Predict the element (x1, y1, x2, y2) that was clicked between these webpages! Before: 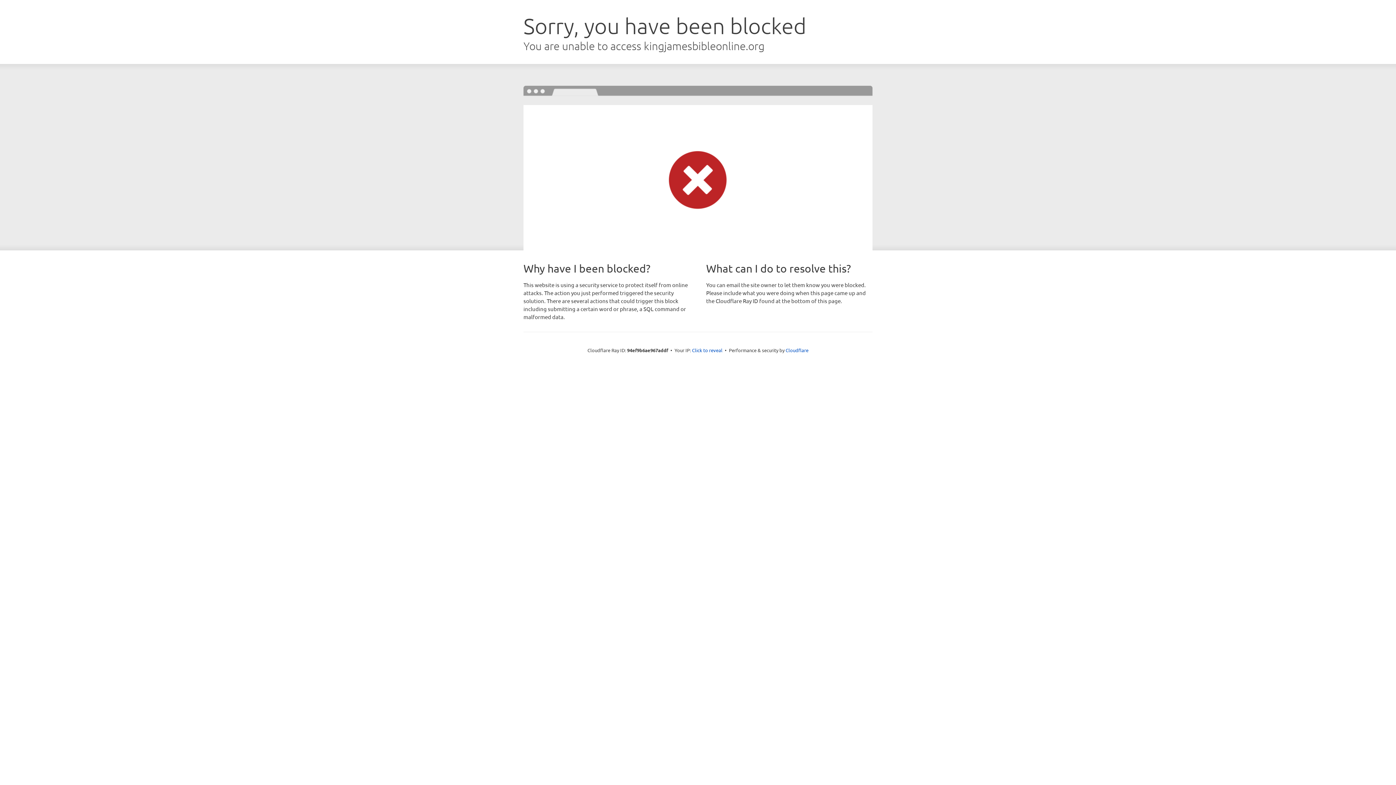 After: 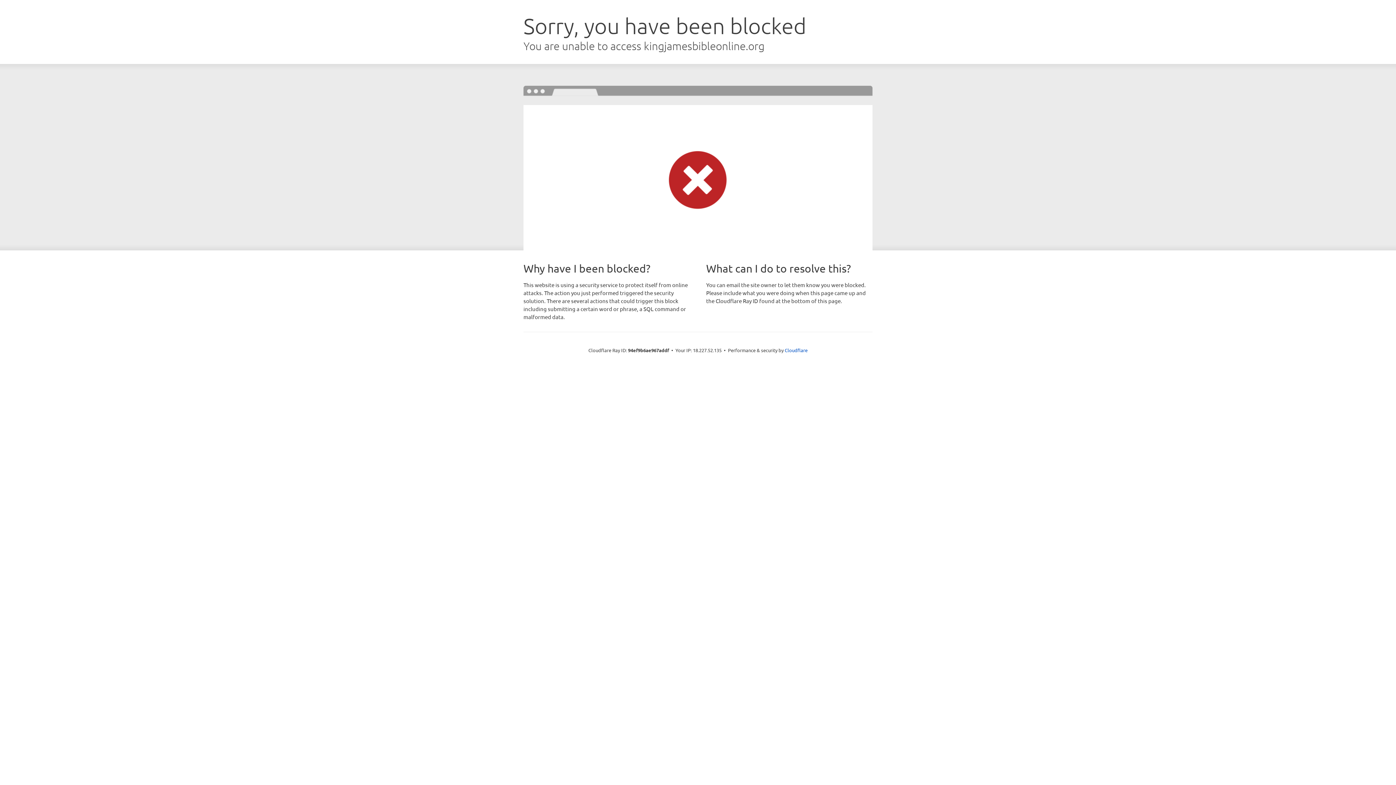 Action: bbox: (692, 346, 722, 353) label: Click to reveal